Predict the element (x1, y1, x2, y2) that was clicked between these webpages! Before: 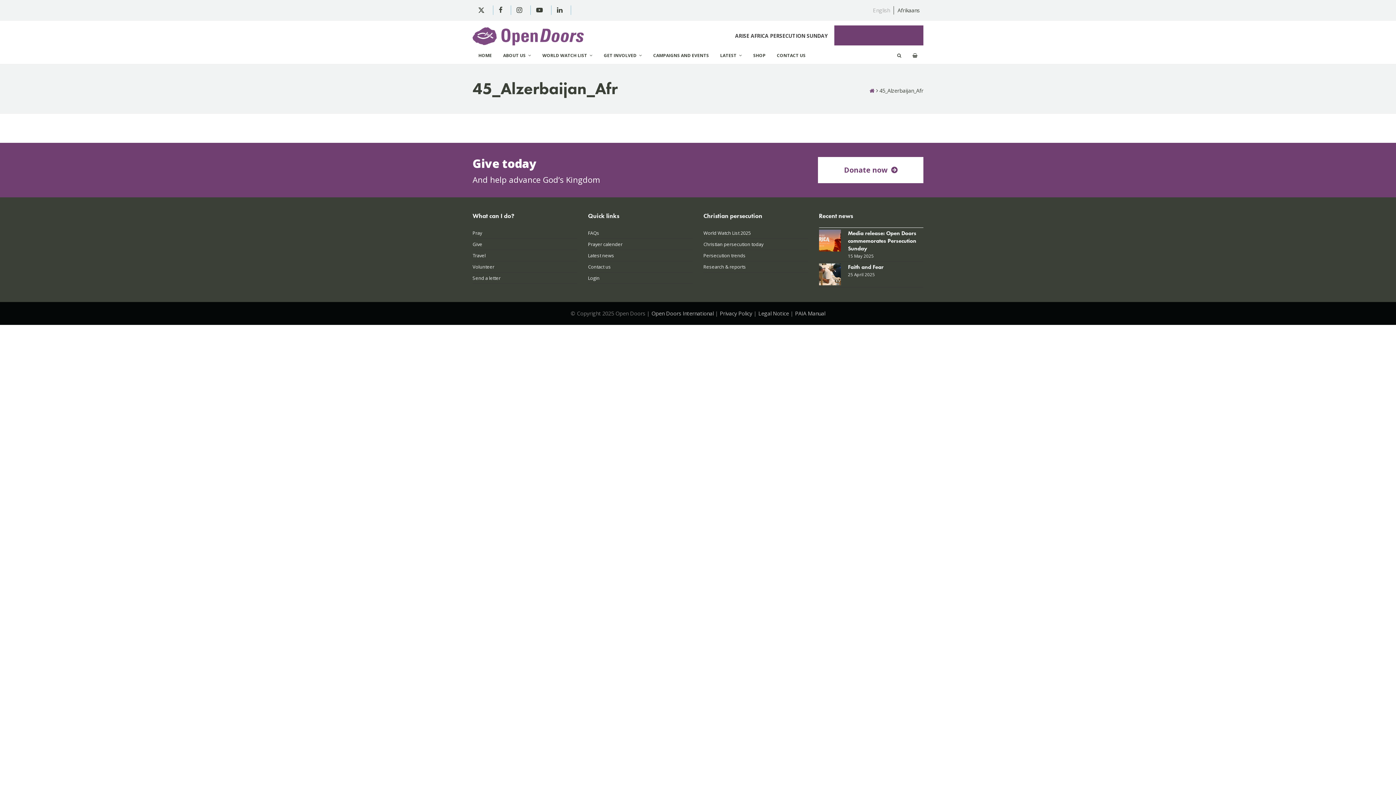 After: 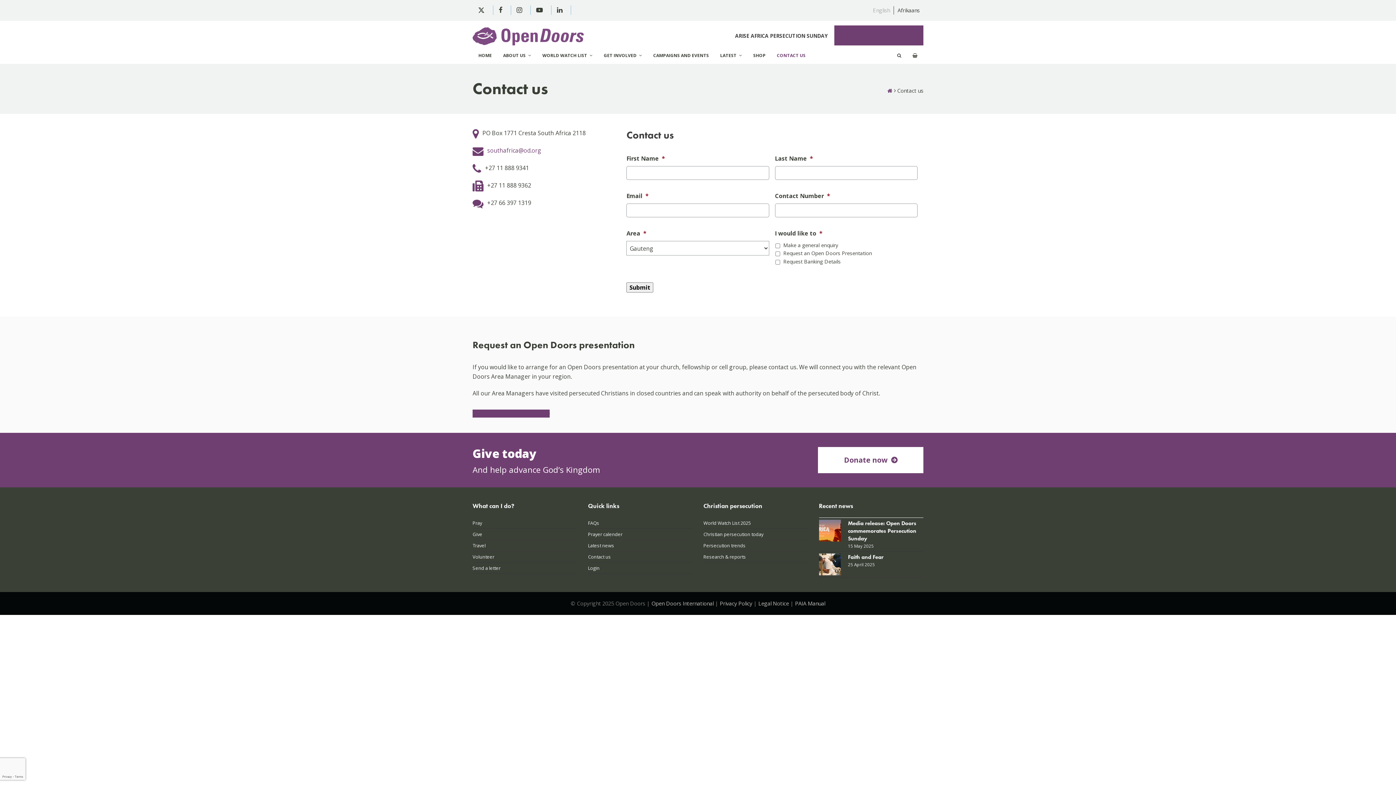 Action: bbox: (588, 263, 611, 270) label: Contact us